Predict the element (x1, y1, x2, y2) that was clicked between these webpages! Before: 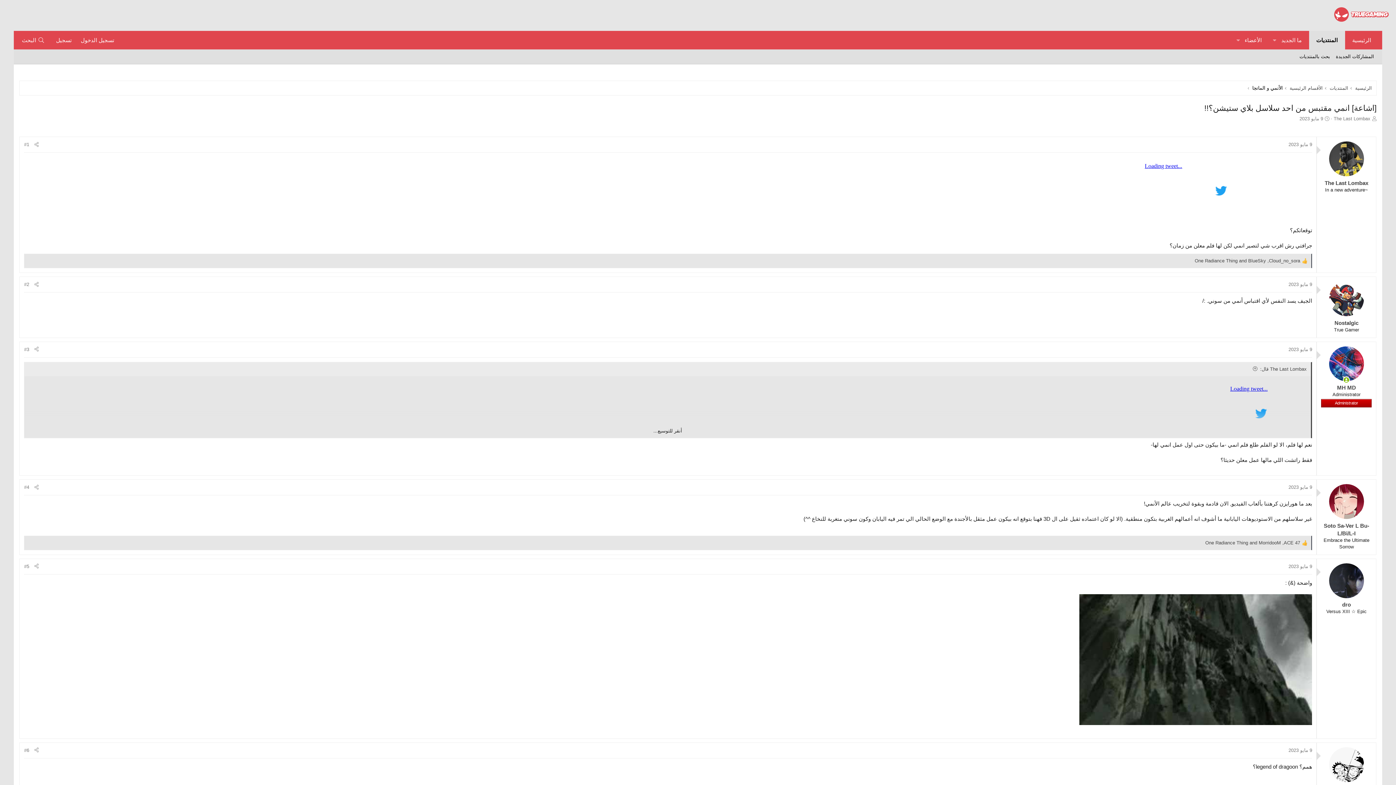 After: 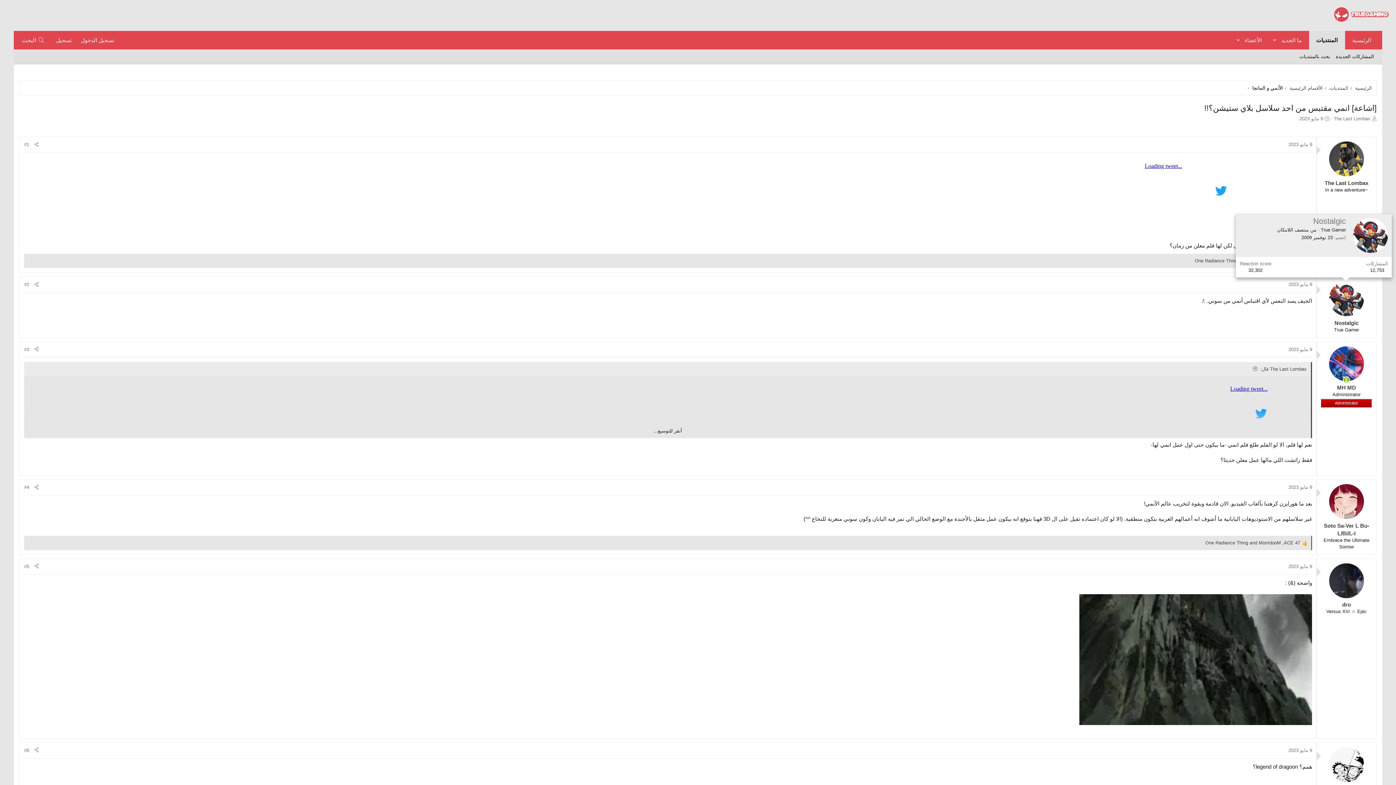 Action: bbox: (1329, 281, 1364, 316)